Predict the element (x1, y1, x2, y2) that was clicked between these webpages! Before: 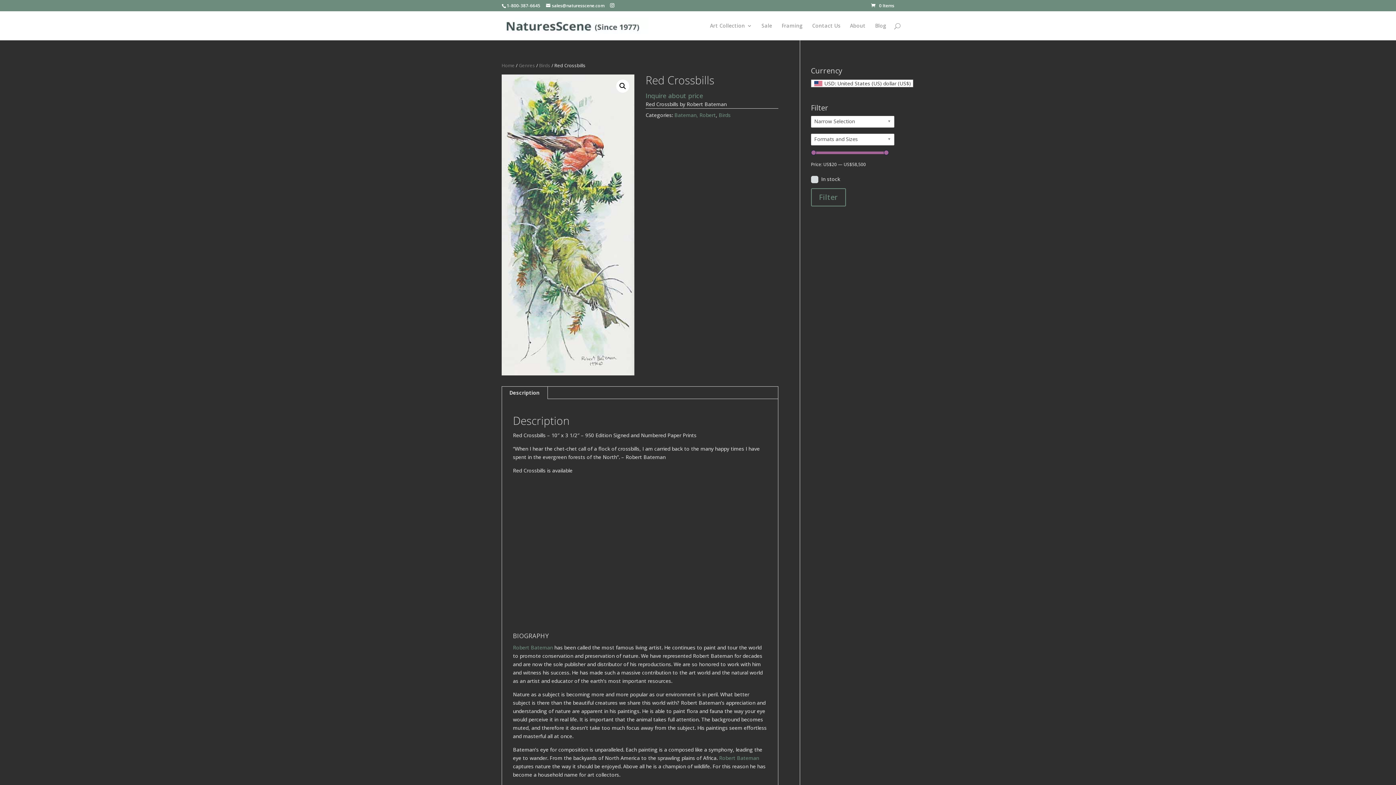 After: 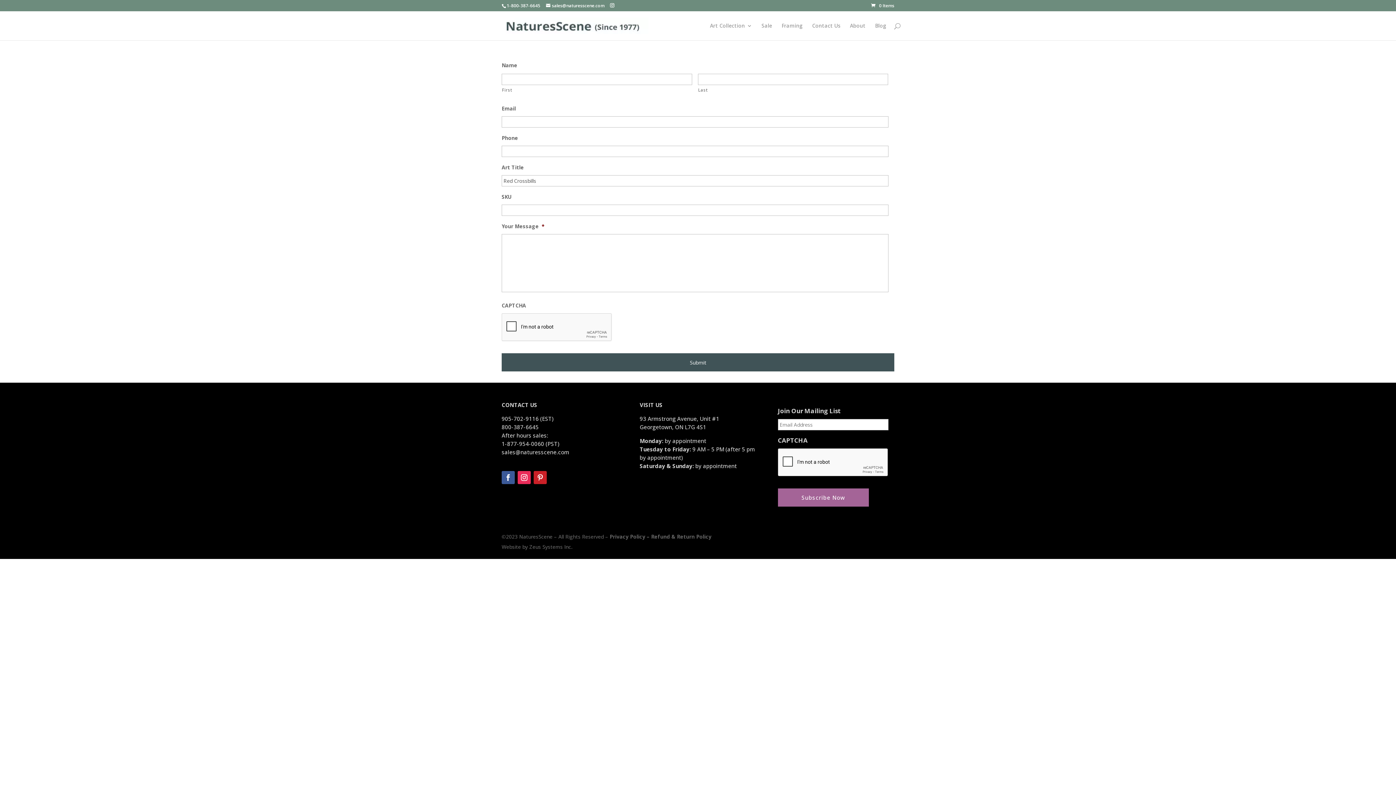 Action: label: Inquire about price bbox: (645, 91, 703, 99)